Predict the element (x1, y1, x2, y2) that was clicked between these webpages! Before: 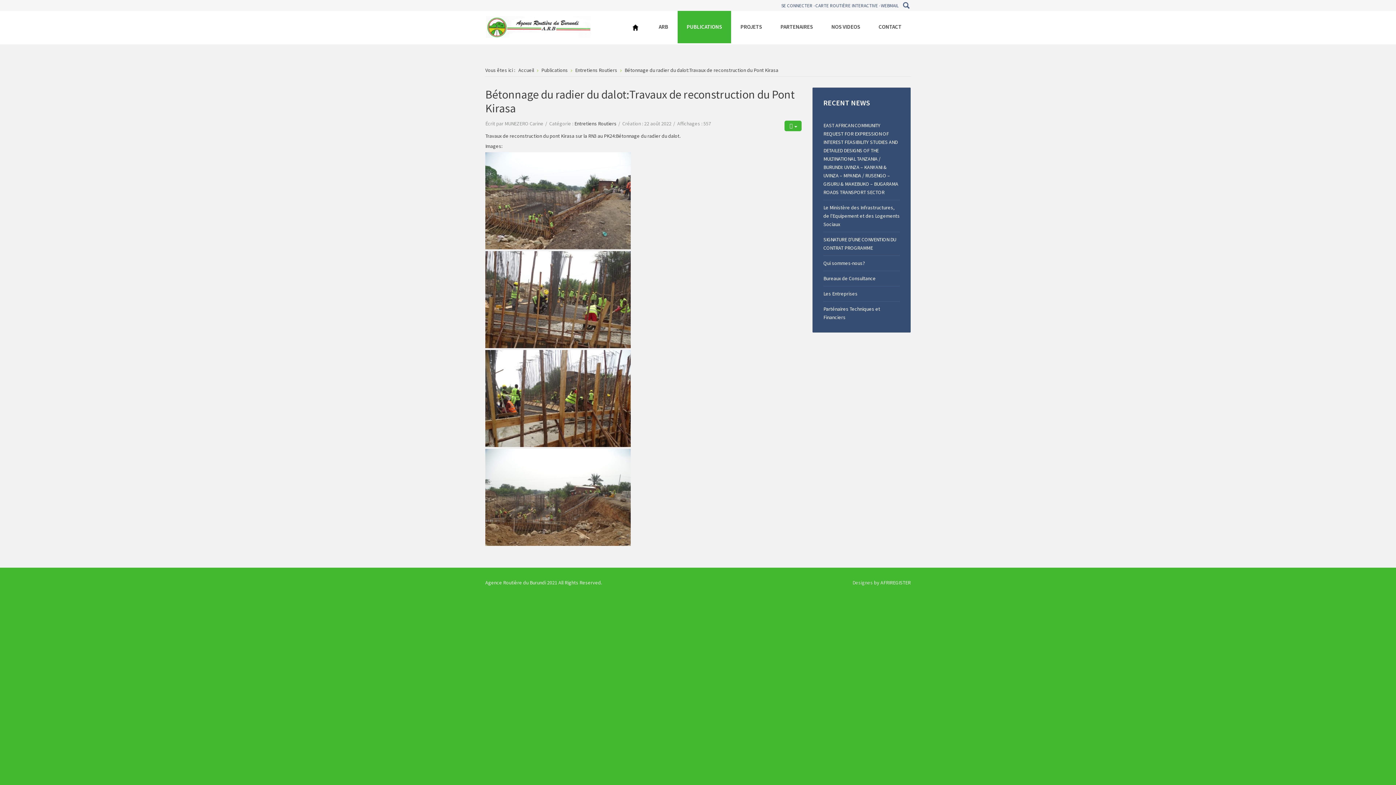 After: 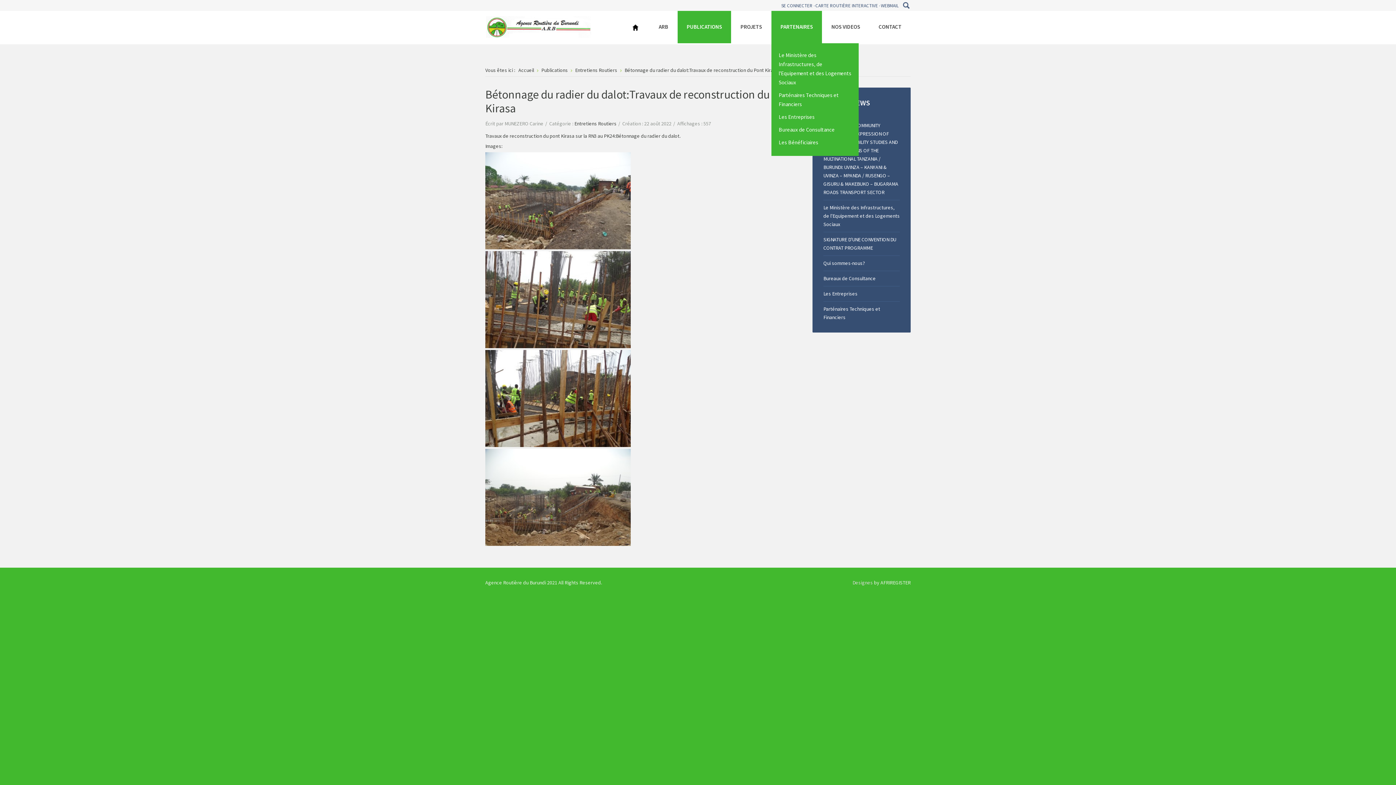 Action: label: PARTENAIRES bbox: (771, 10, 822, 43)